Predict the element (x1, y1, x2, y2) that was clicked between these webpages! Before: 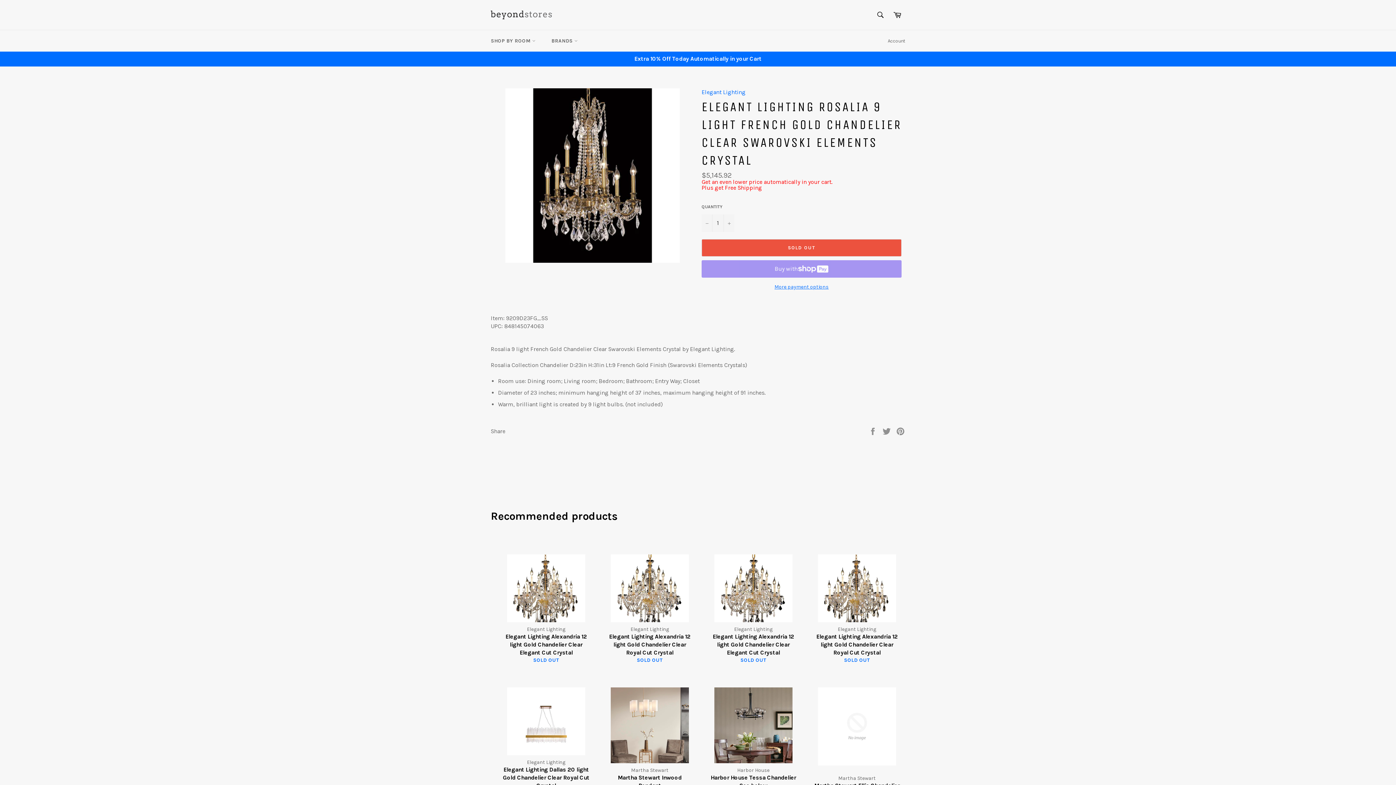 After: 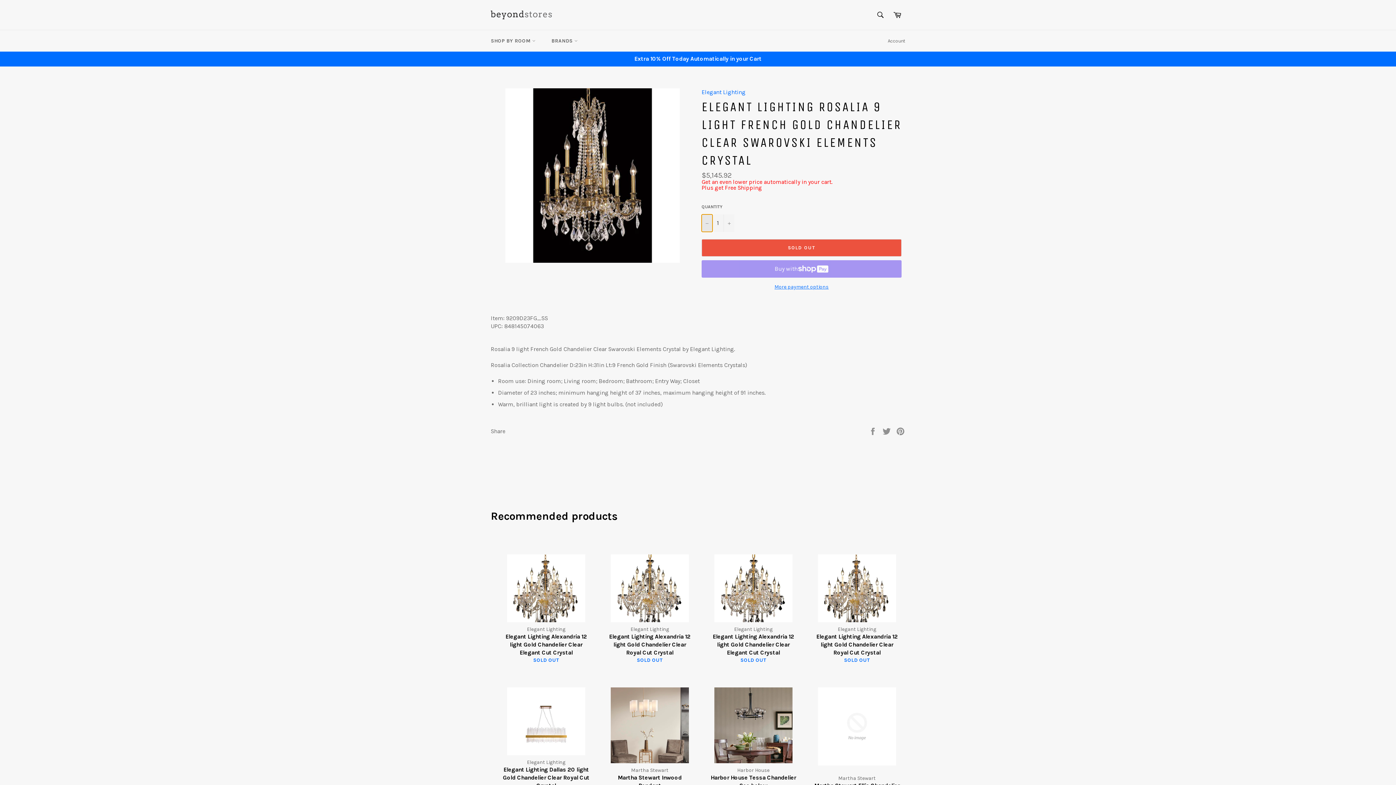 Action: label: Reduce item quantity by one bbox: (701, 214, 712, 231)